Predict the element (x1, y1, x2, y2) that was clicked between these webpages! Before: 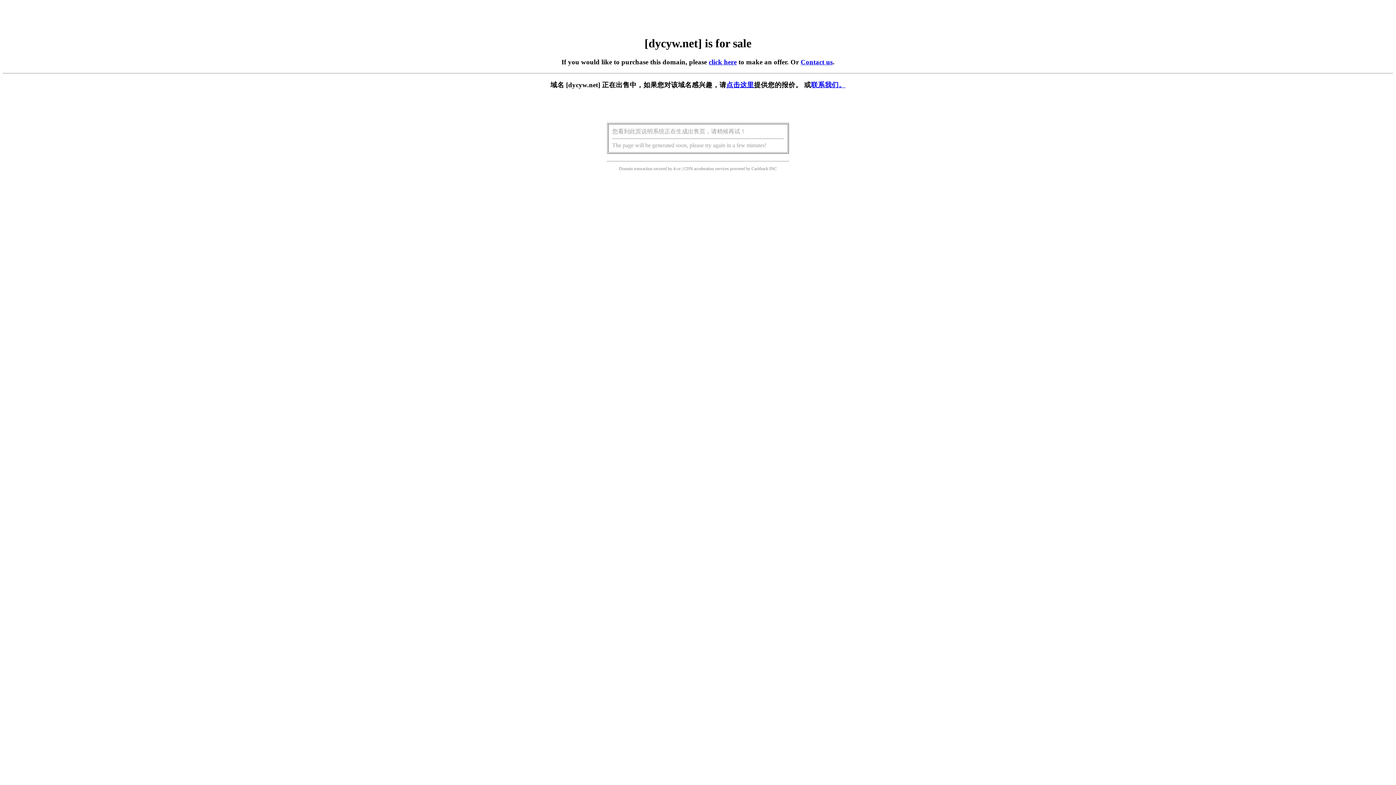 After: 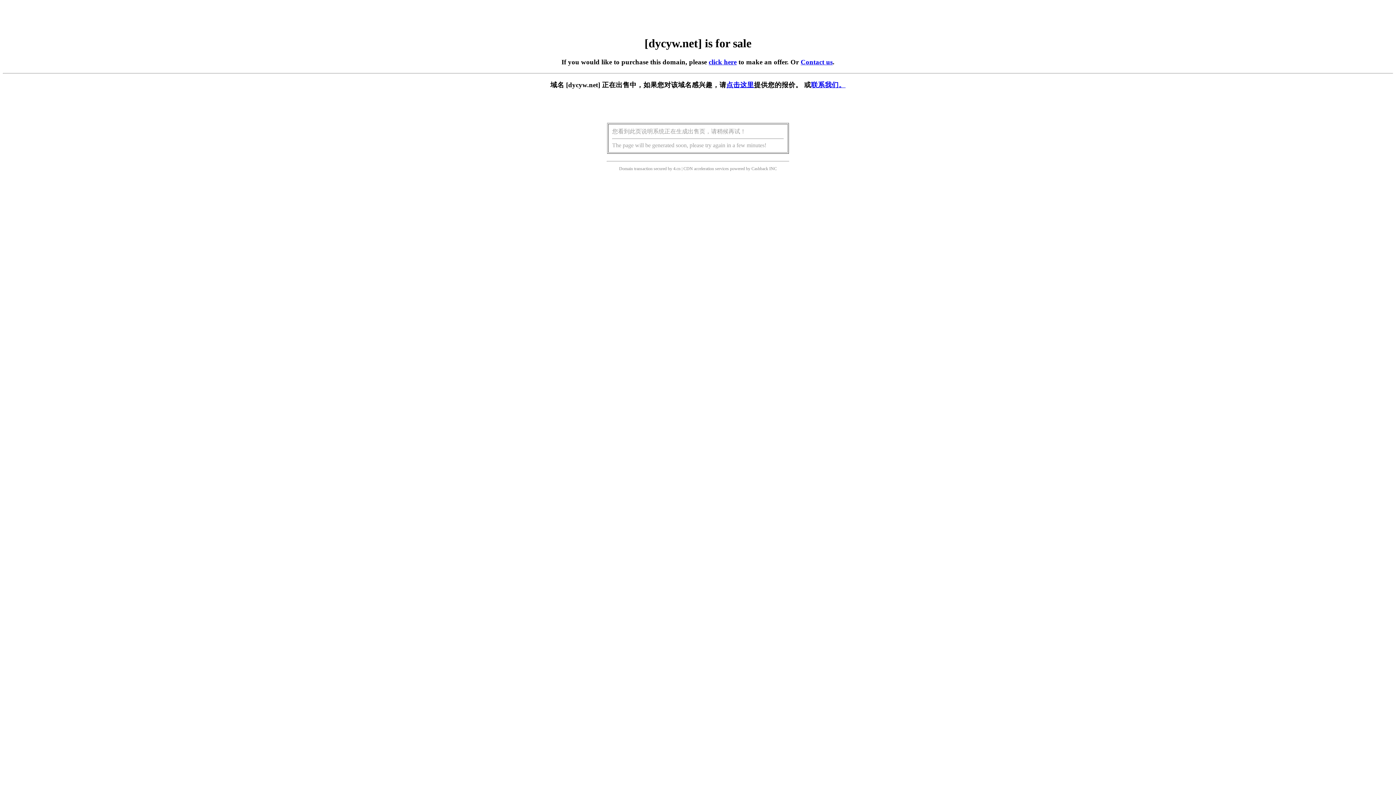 Action: bbox: (708, 58, 736, 65) label: click here